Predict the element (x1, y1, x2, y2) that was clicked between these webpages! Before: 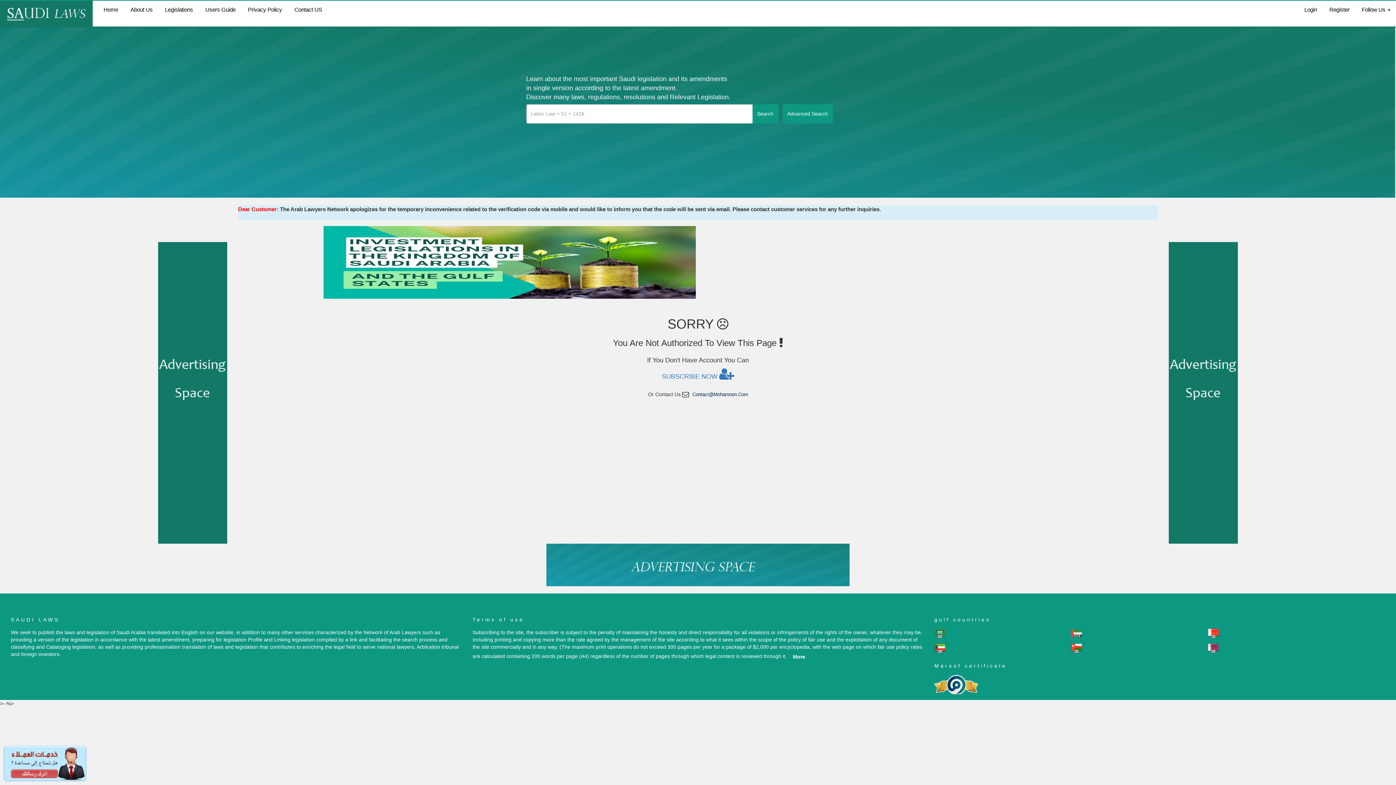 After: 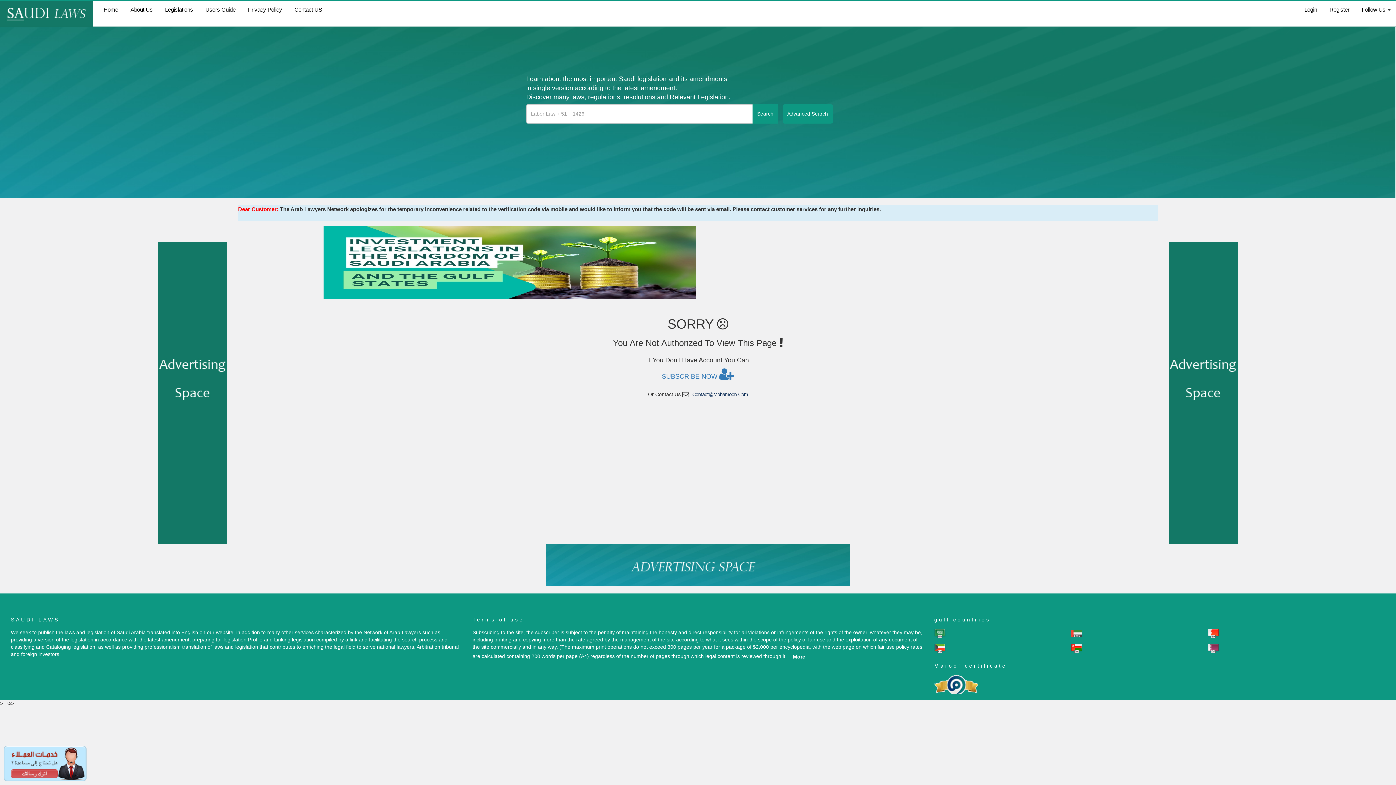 Action: label: Legislations bbox: (159, 0, 198, 18)